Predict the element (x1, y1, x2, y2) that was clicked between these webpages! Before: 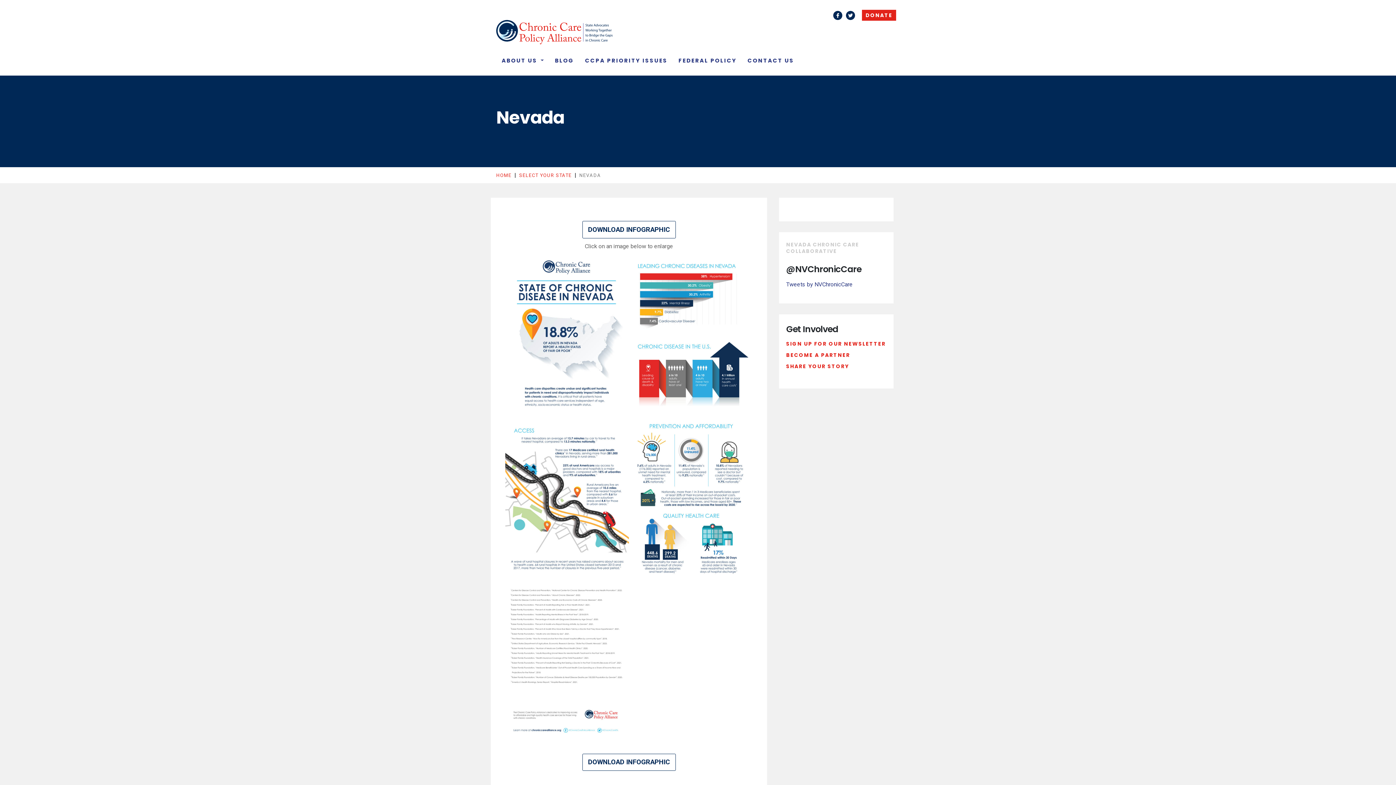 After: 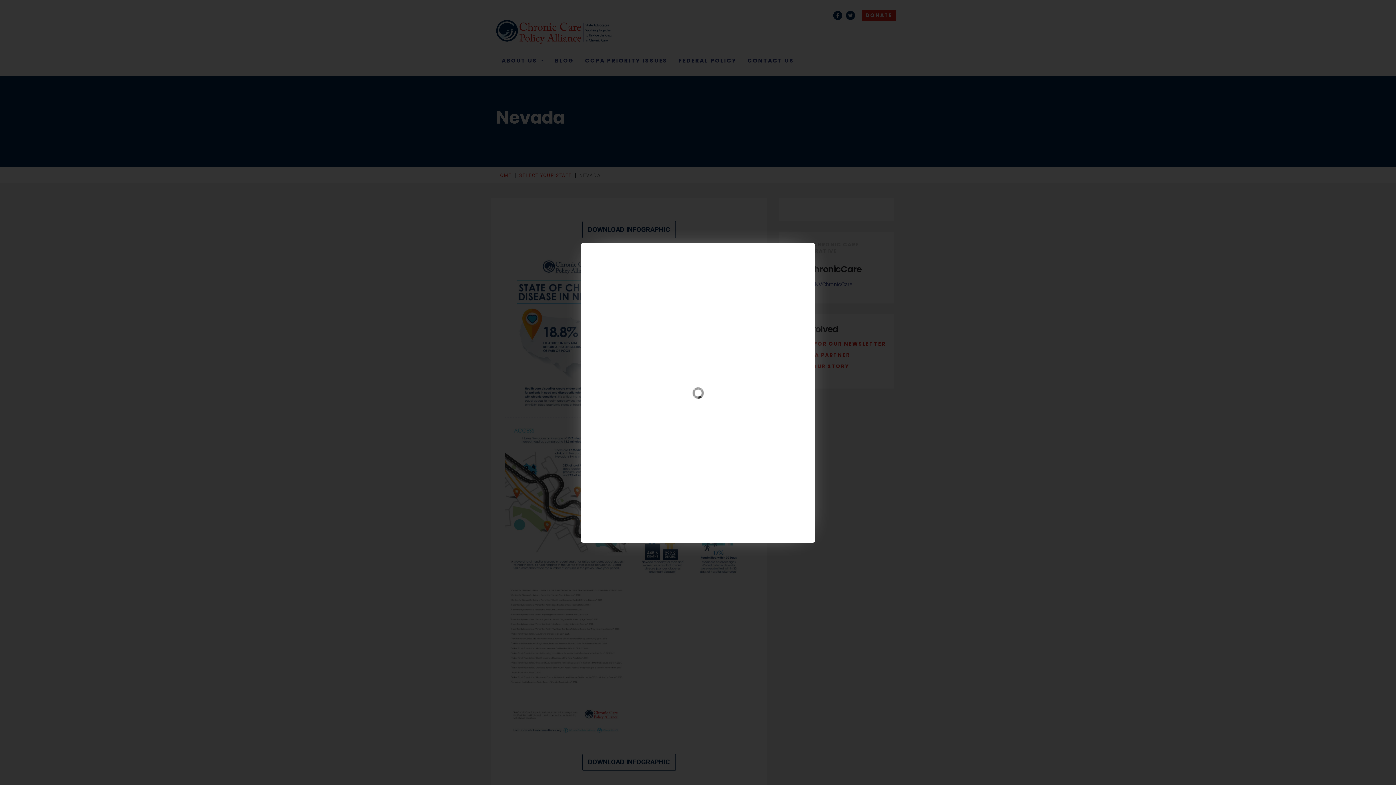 Action: bbox: (505, 494, 629, 501)